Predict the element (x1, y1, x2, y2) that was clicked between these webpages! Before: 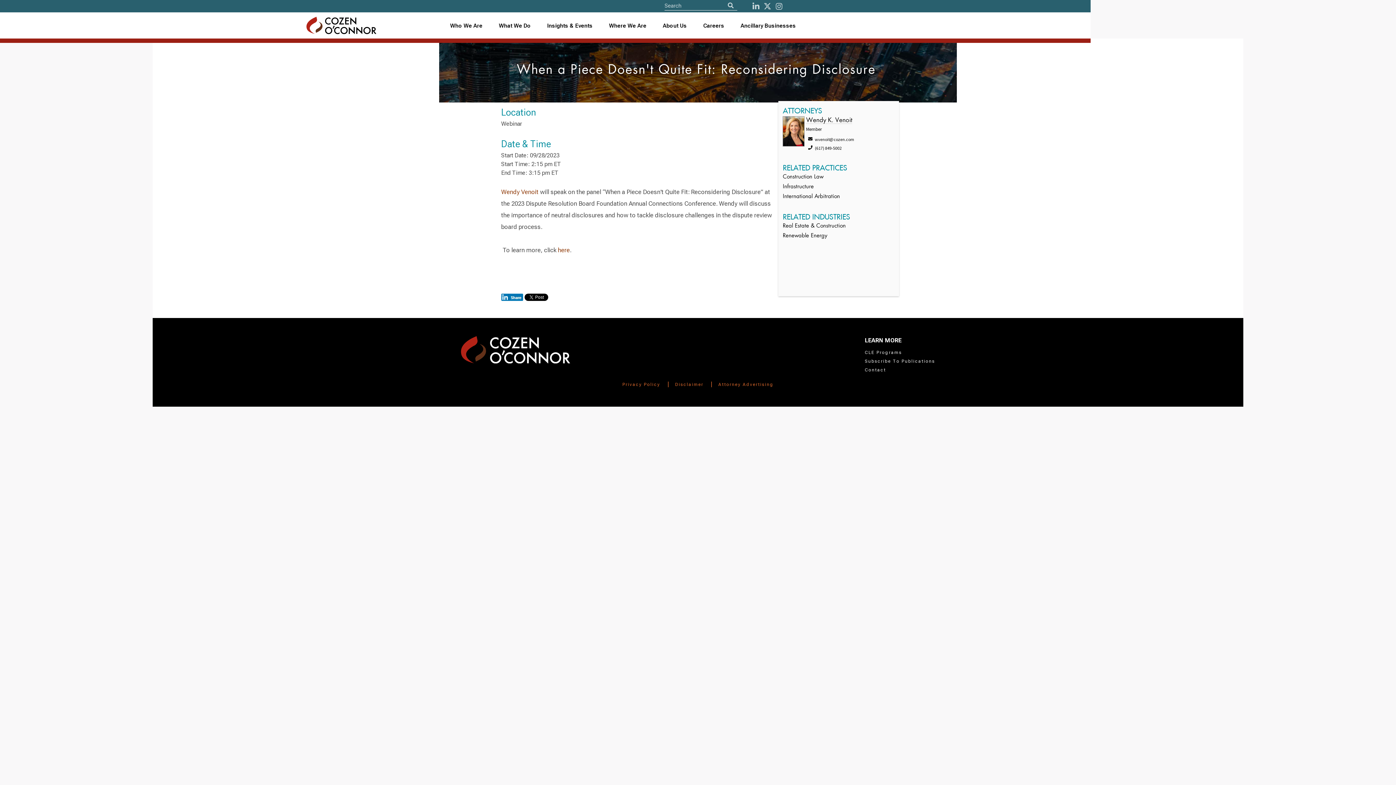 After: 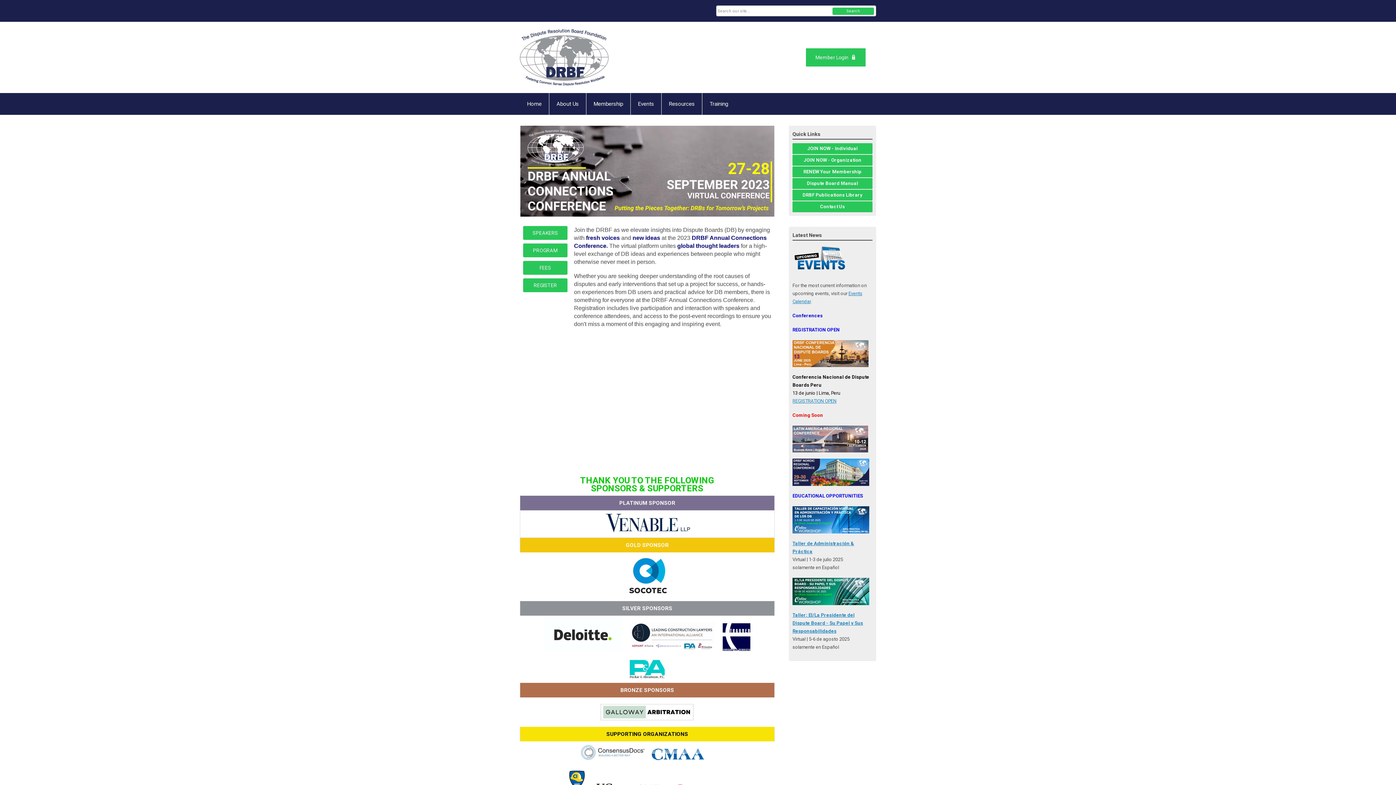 Action: label: here bbox: (558, 246, 570, 253)